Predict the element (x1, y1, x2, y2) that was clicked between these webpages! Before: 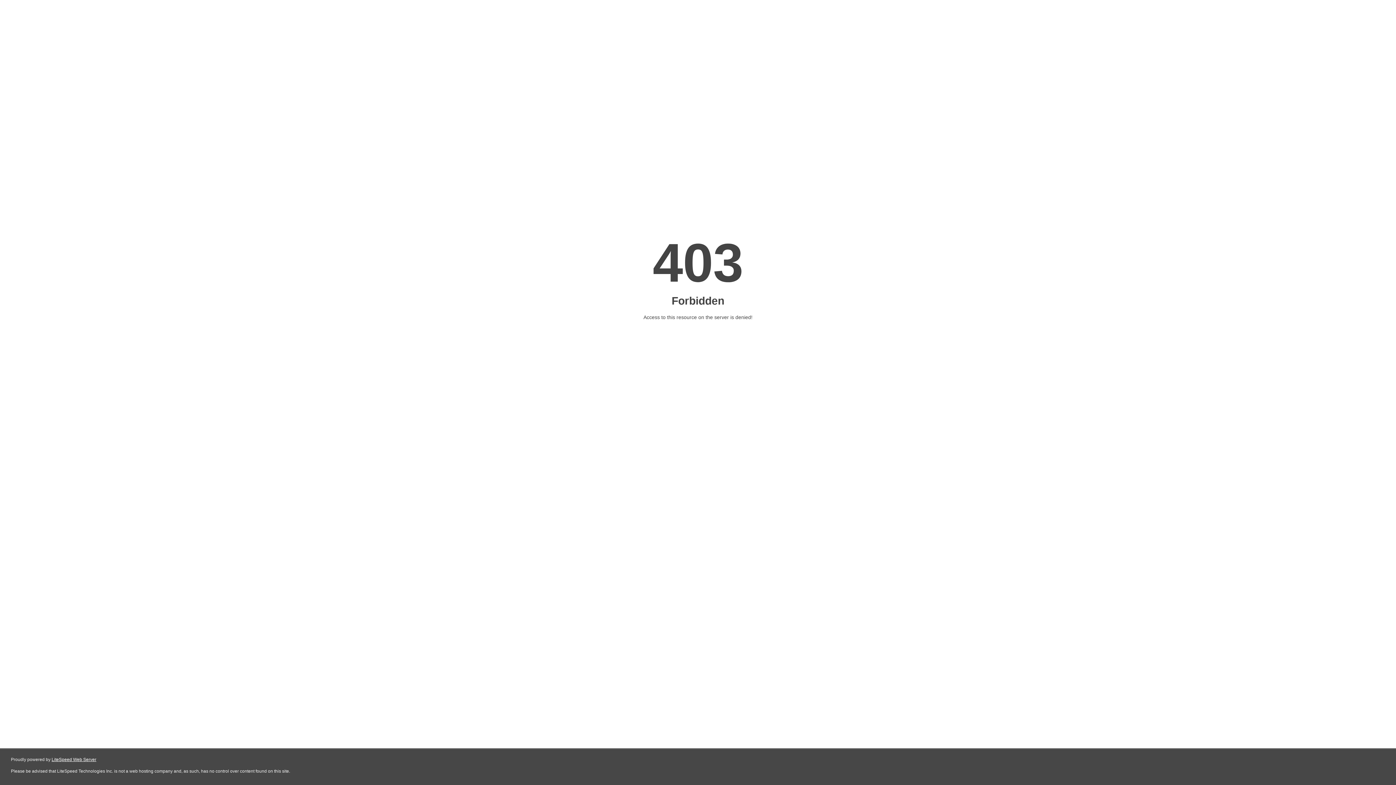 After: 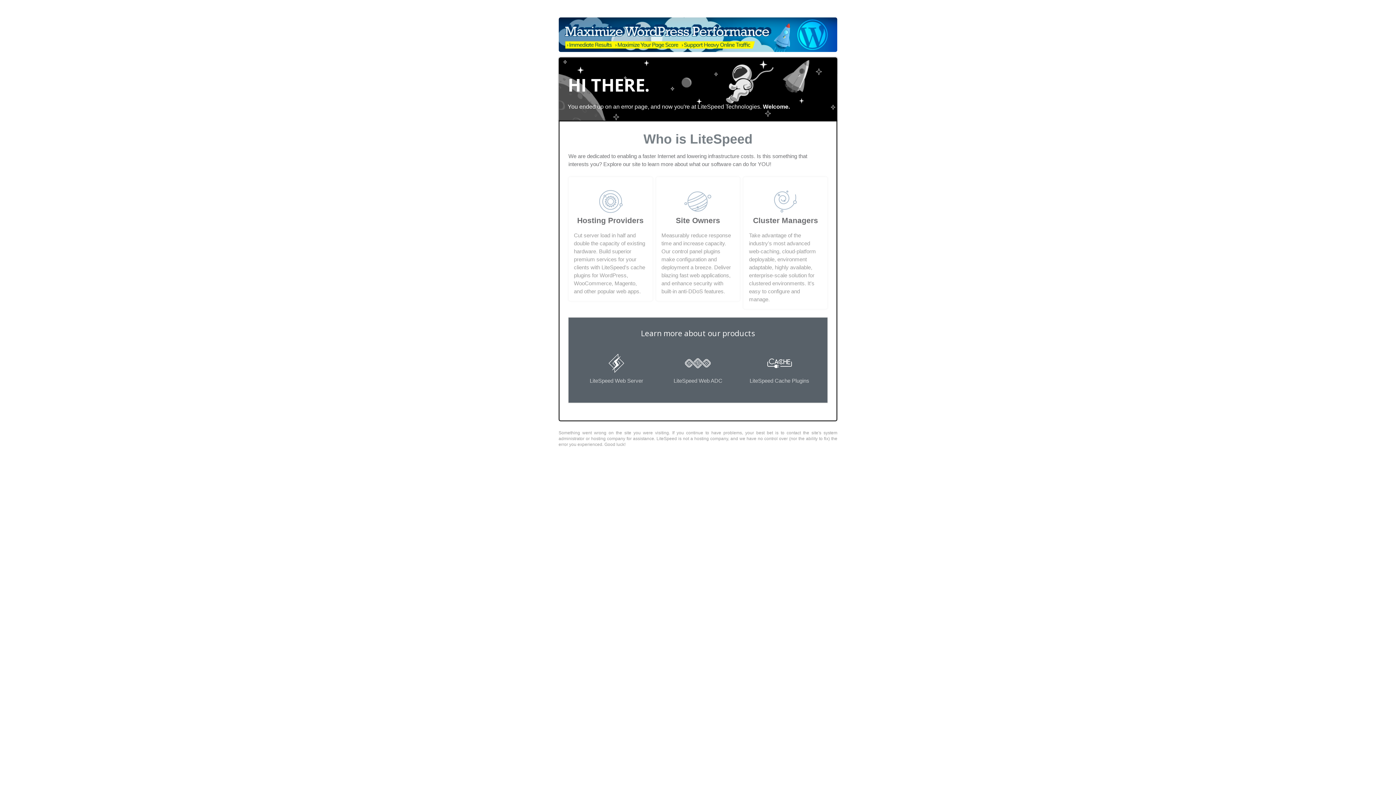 Action: label: LiteSpeed Web Server bbox: (51, 757, 96, 762)